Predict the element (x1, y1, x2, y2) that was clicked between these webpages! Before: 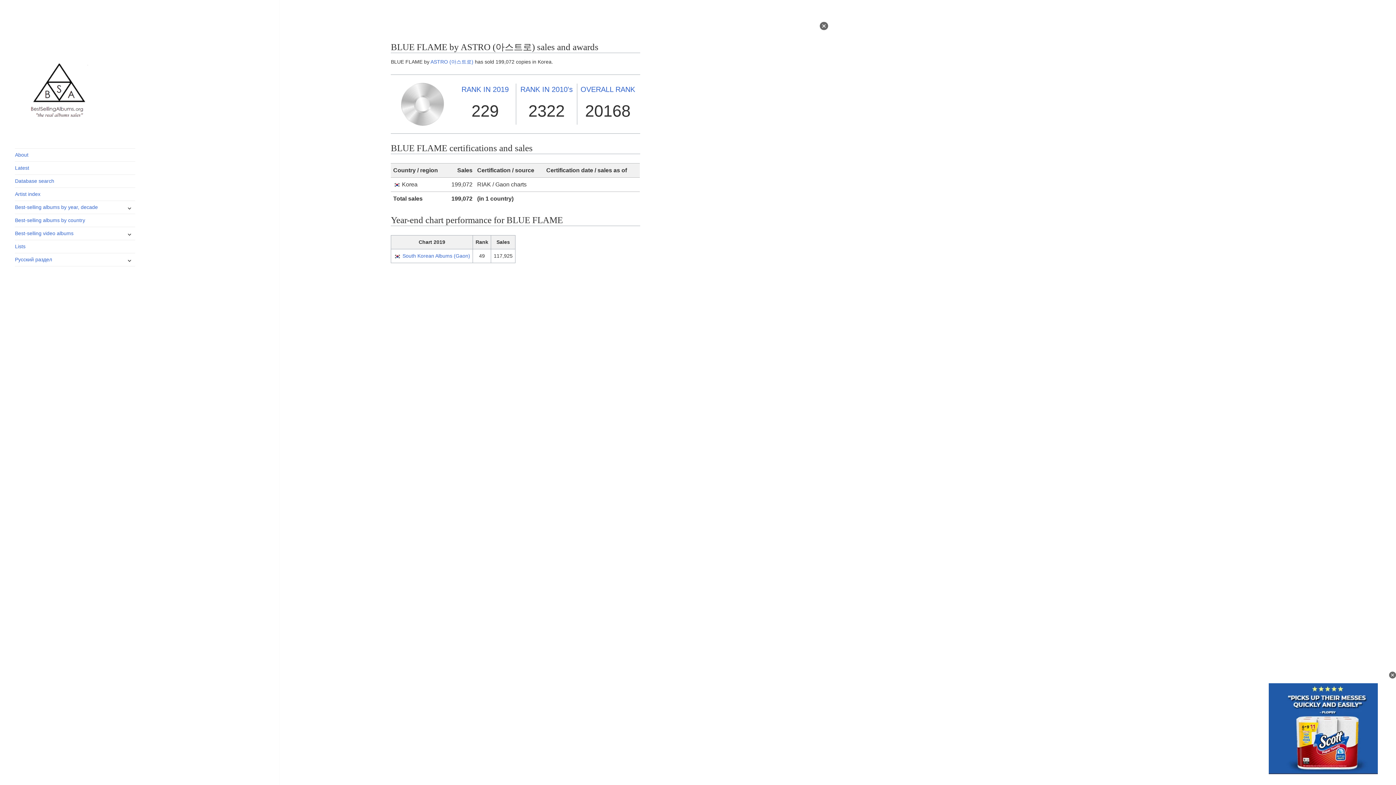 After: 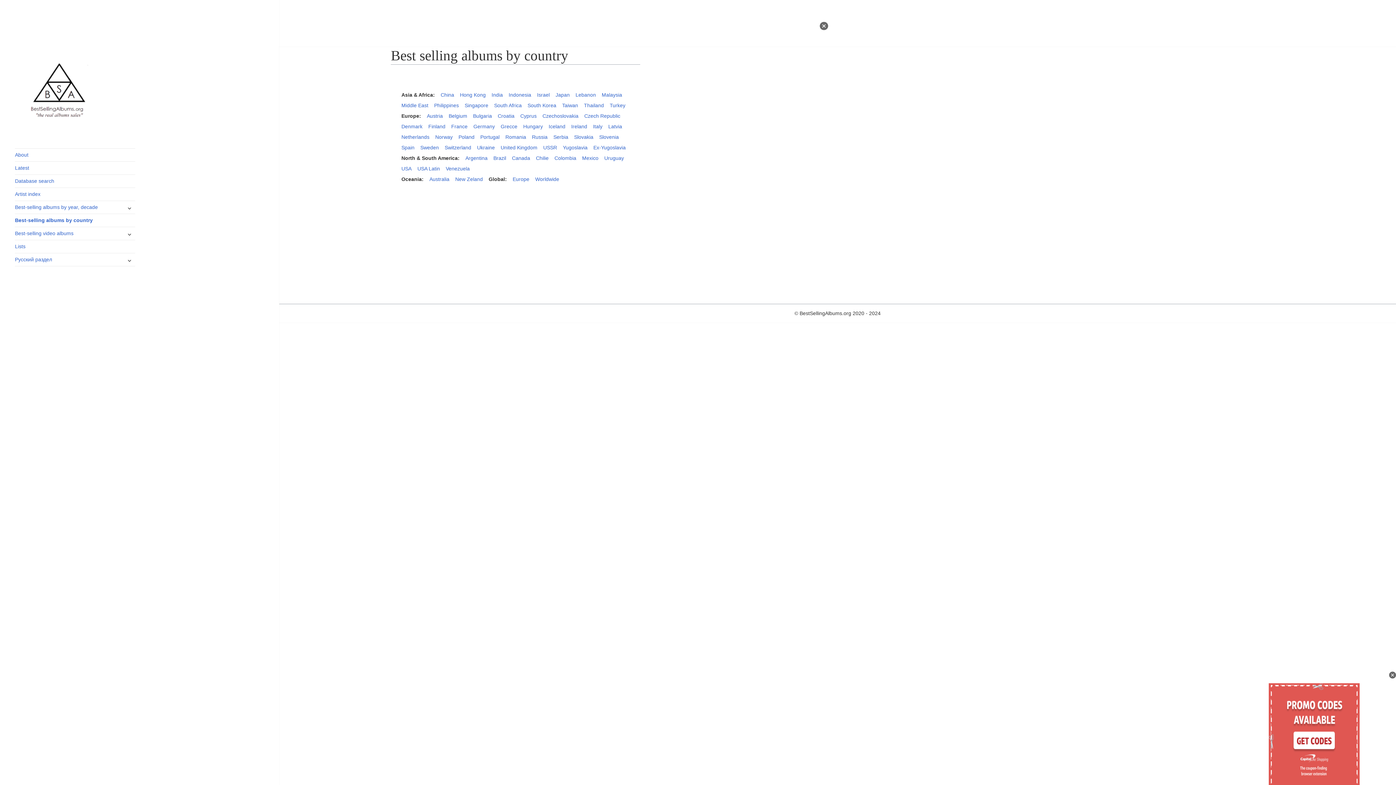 Action: label: Best-selling albums by country bbox: (15, 214, 135, 226)